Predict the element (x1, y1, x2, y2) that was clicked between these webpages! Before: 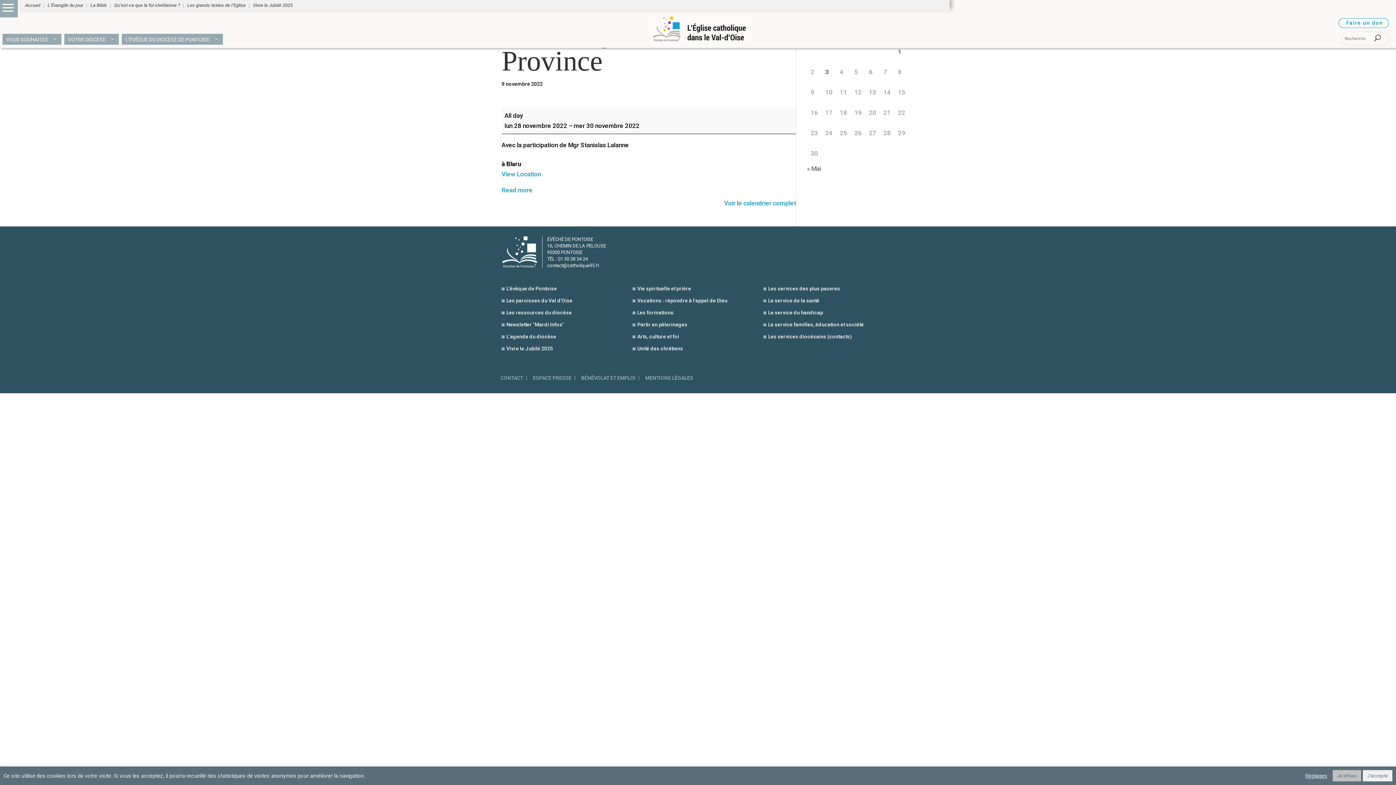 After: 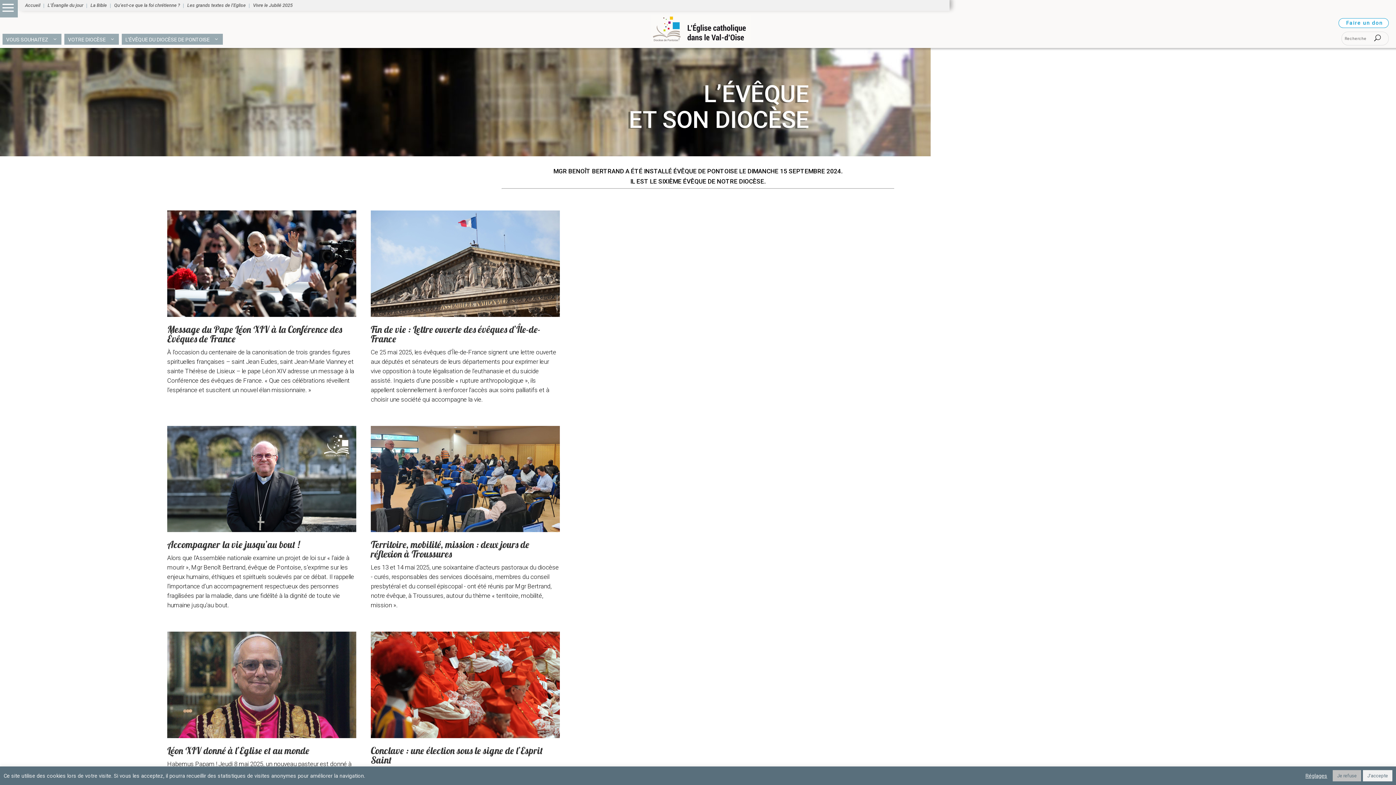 Action: label: L’évêque de Pontoise bbox: (501, 283, 632, 293)